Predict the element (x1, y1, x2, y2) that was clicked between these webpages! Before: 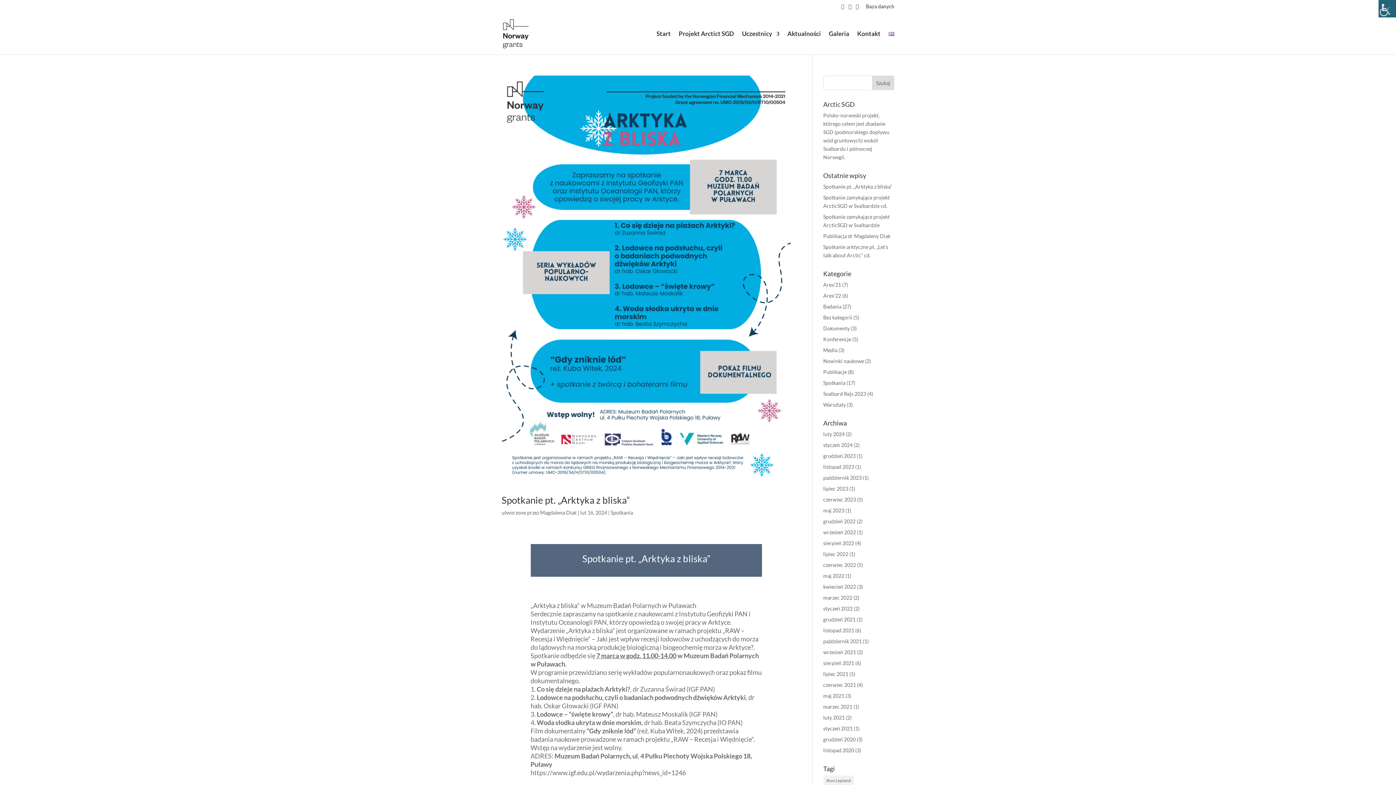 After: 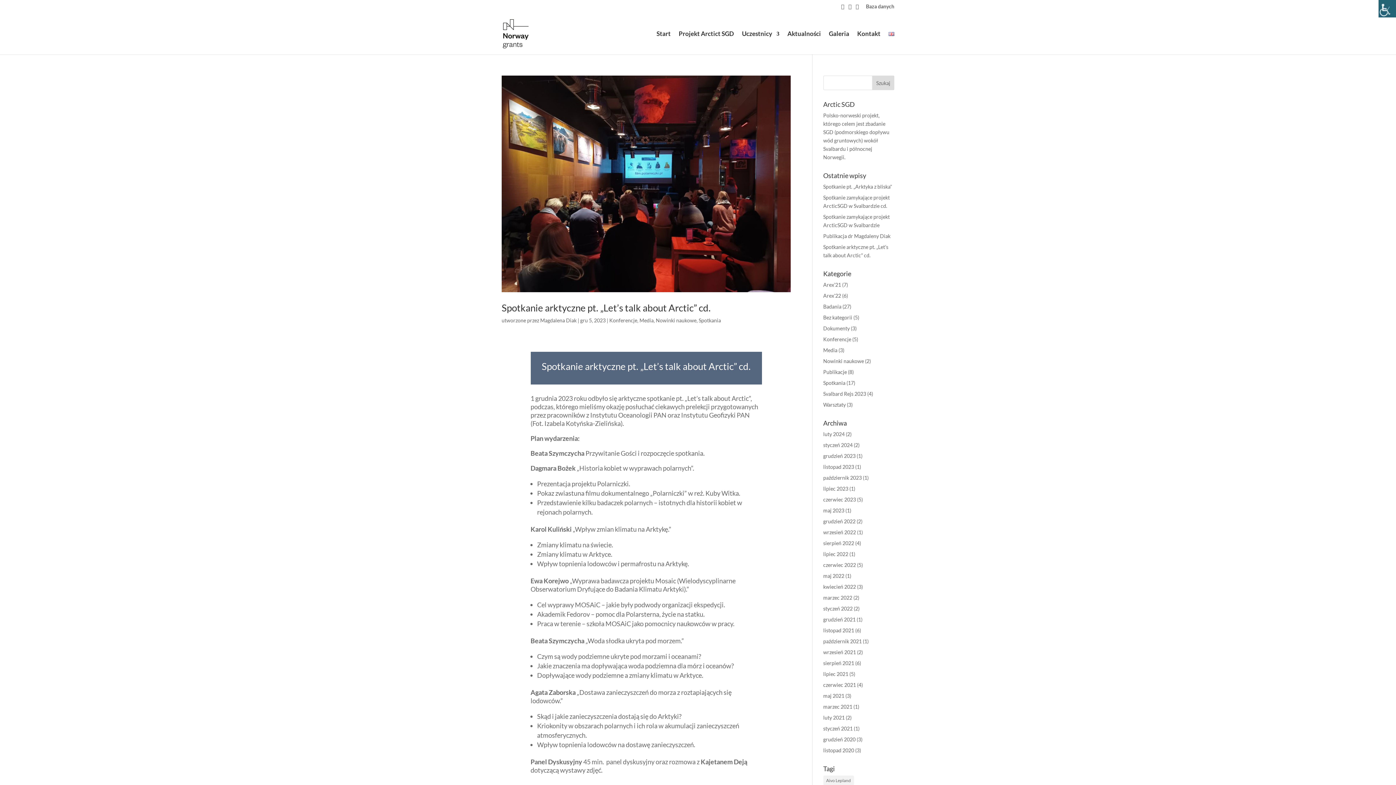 Action: bbox: (823, 358, 864, 364) label: Nowinki naukowe